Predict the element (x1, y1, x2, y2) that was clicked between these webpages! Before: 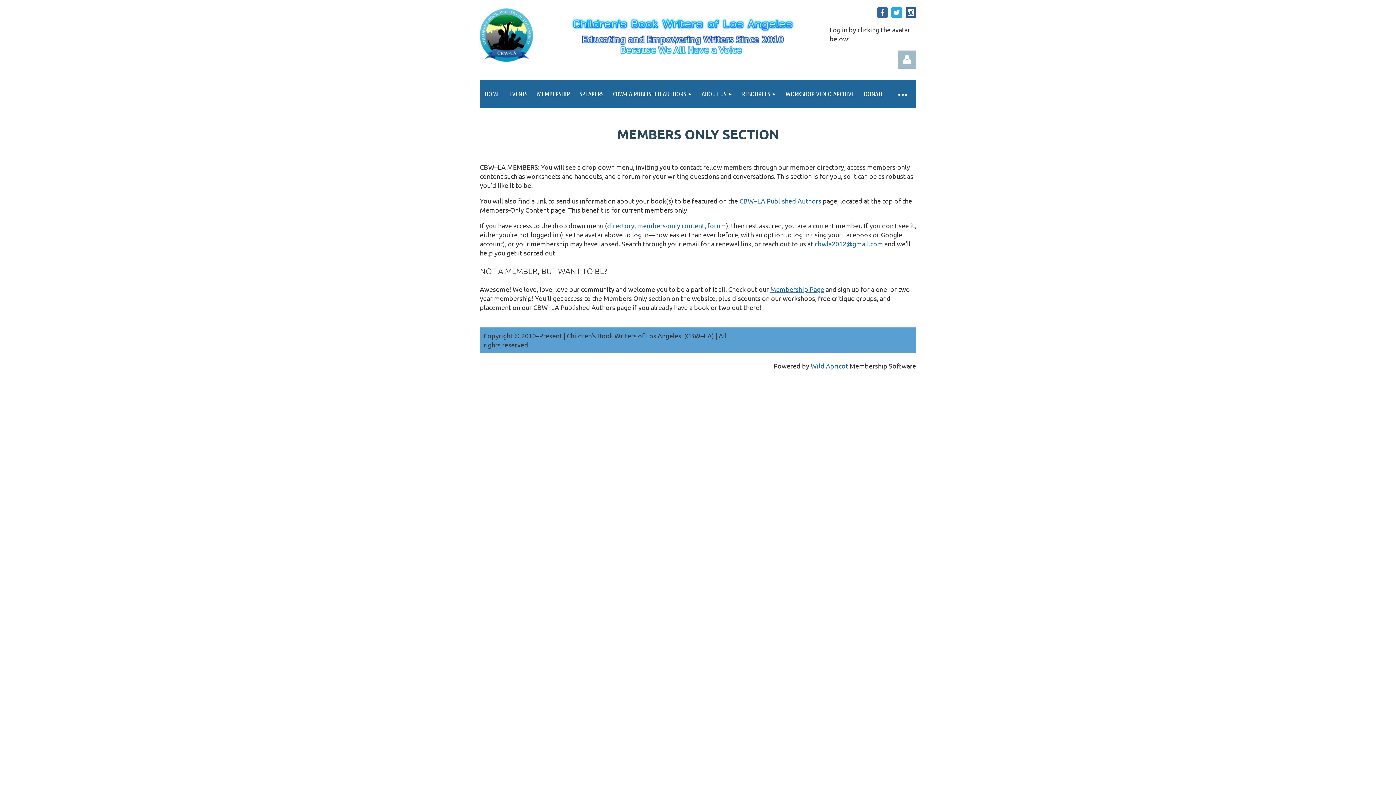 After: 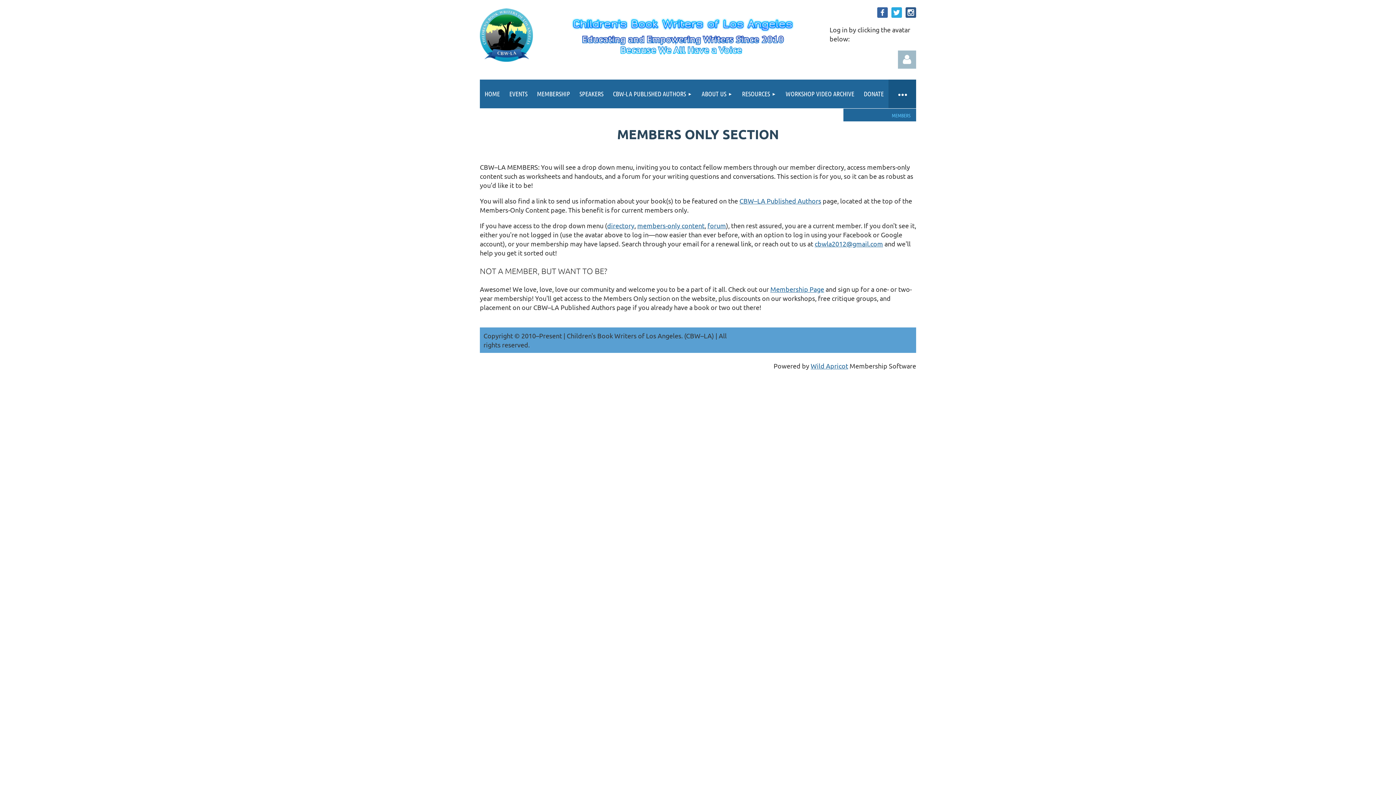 Action: label: ≡ bbox: (888, 79, 916, 108)